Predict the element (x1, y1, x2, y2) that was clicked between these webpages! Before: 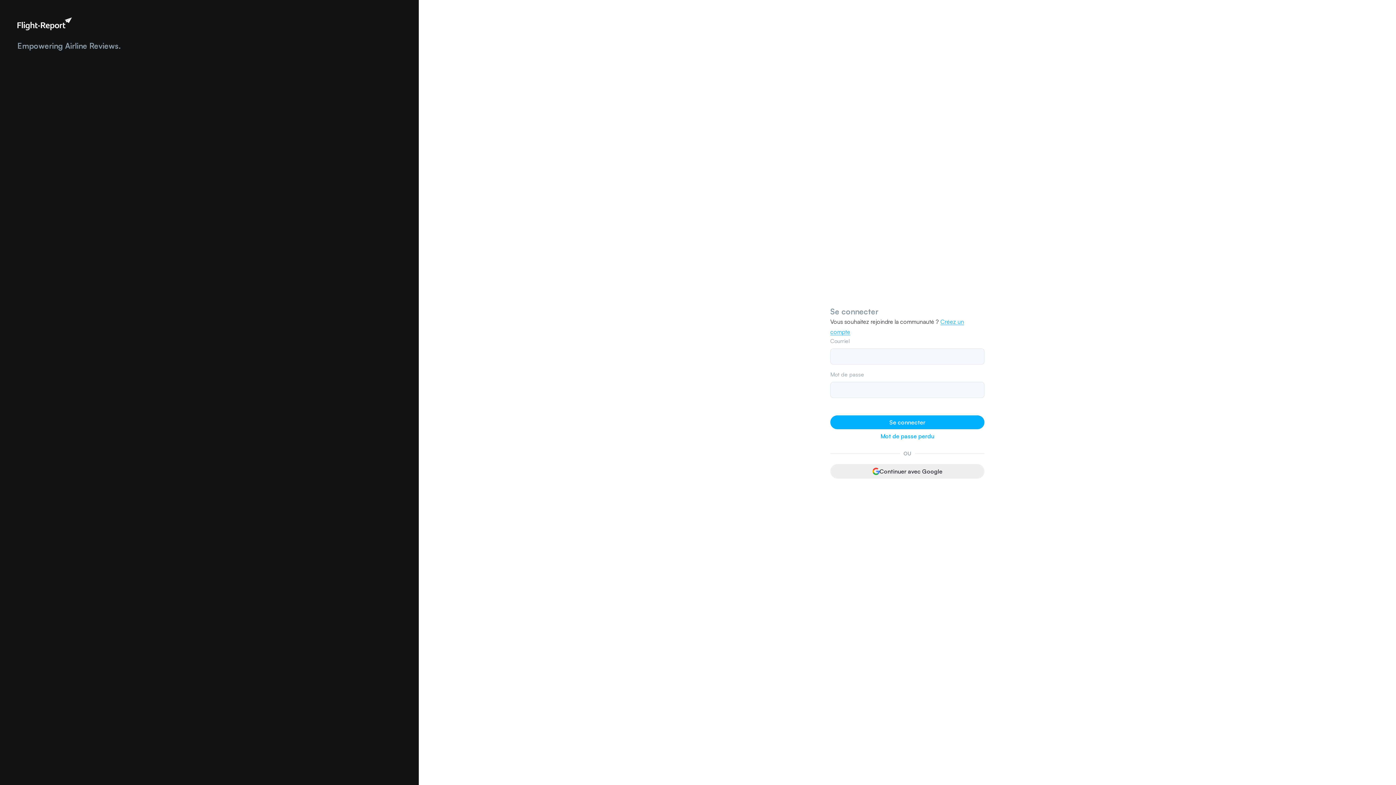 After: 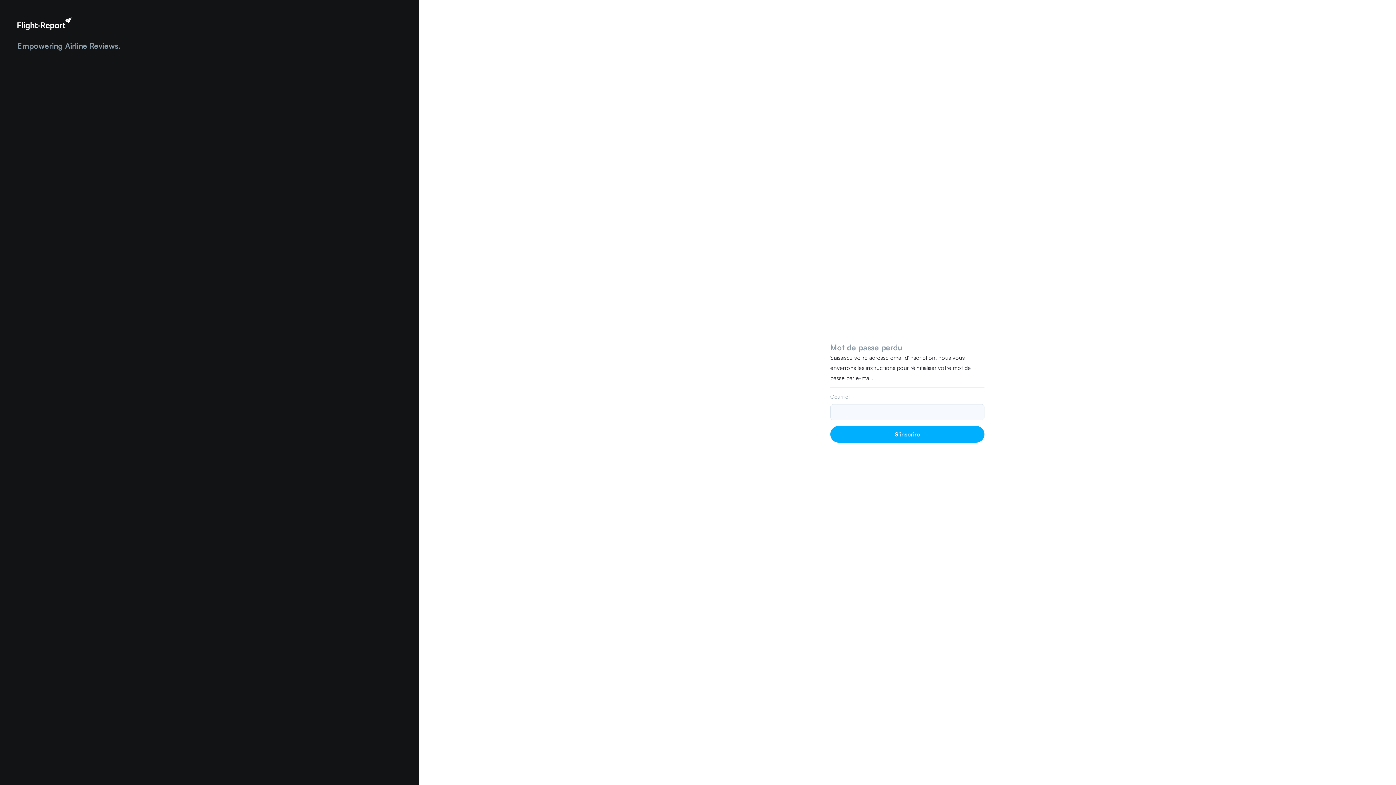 Action: label: Mot de passe perdu bbox: (873, 429, 941, 443)